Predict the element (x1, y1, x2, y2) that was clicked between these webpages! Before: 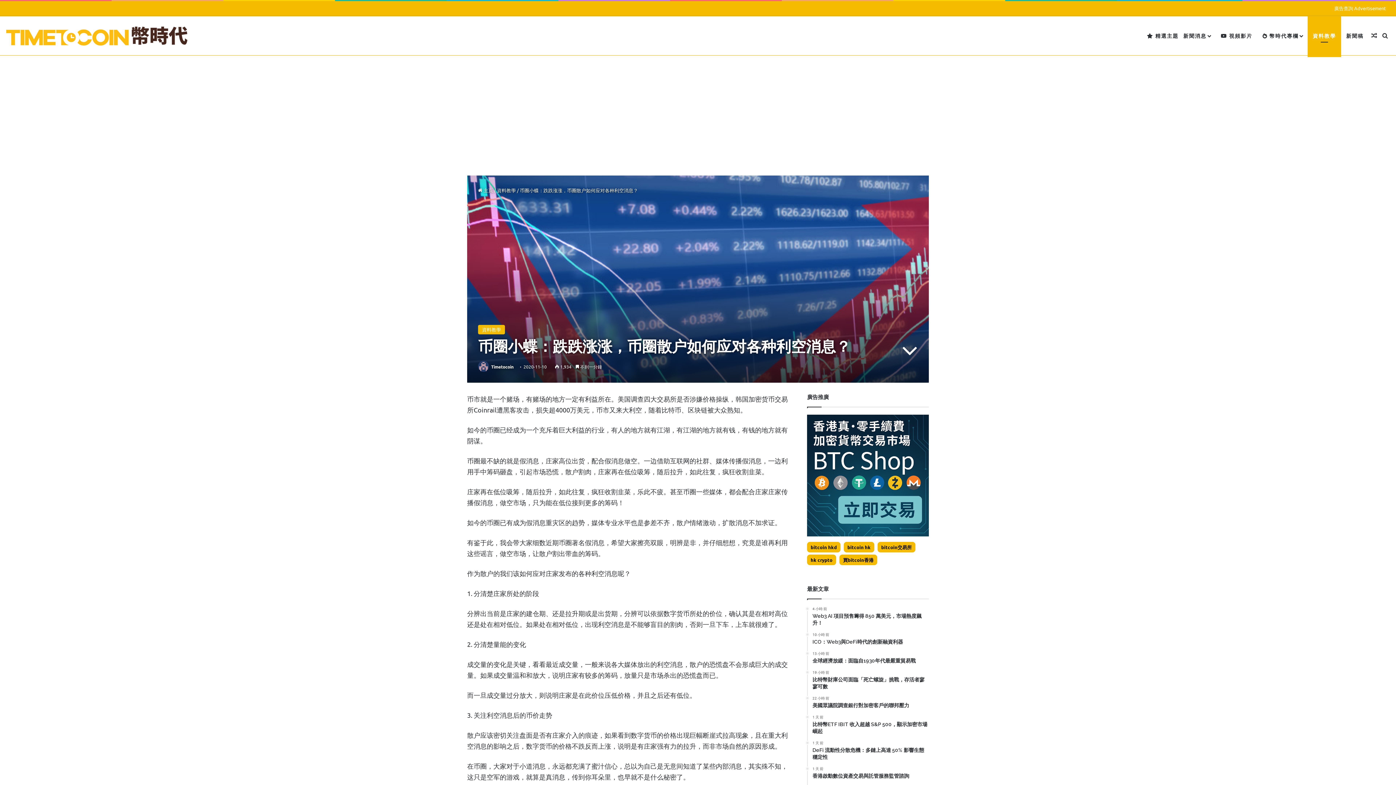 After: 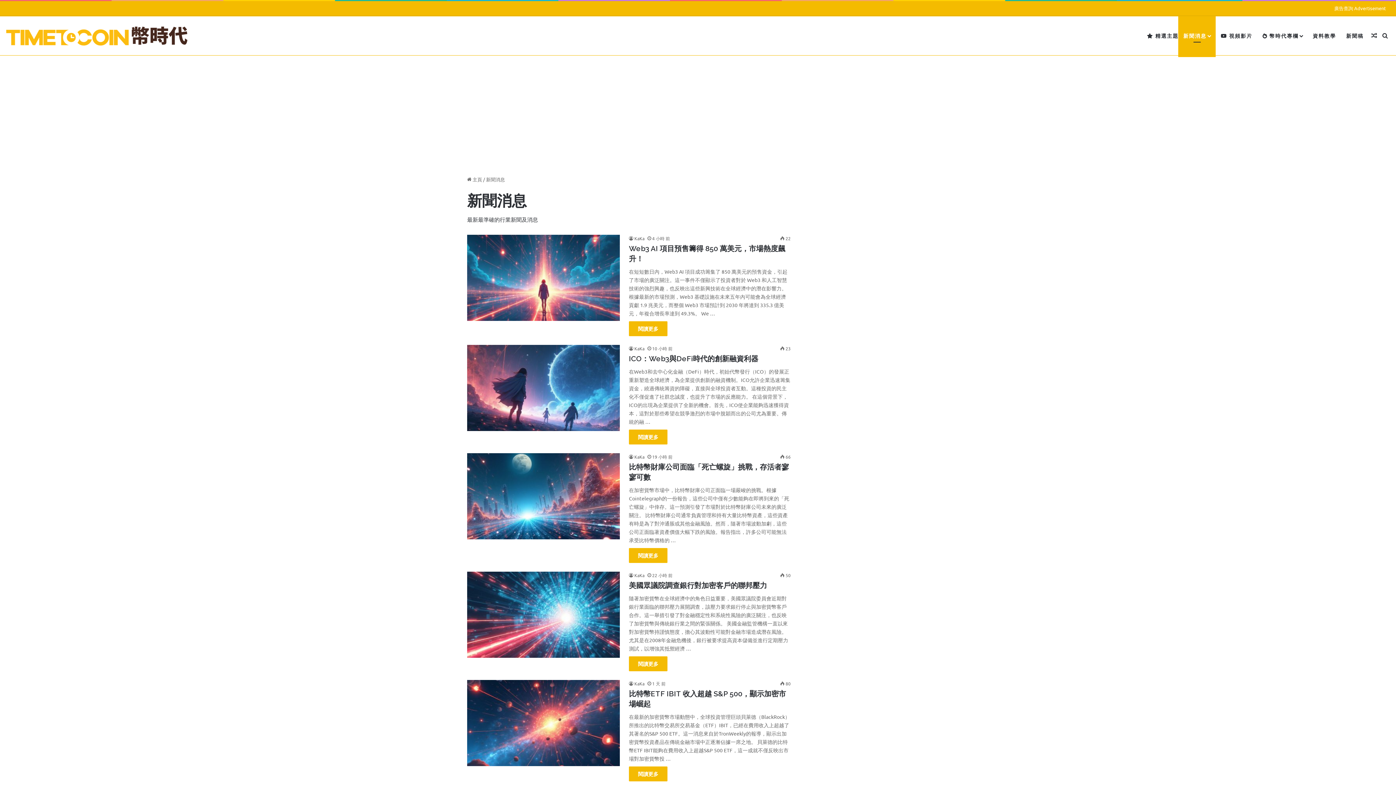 Action: label: 新聞消息 bbox: (1178, 16, 1216, 55)